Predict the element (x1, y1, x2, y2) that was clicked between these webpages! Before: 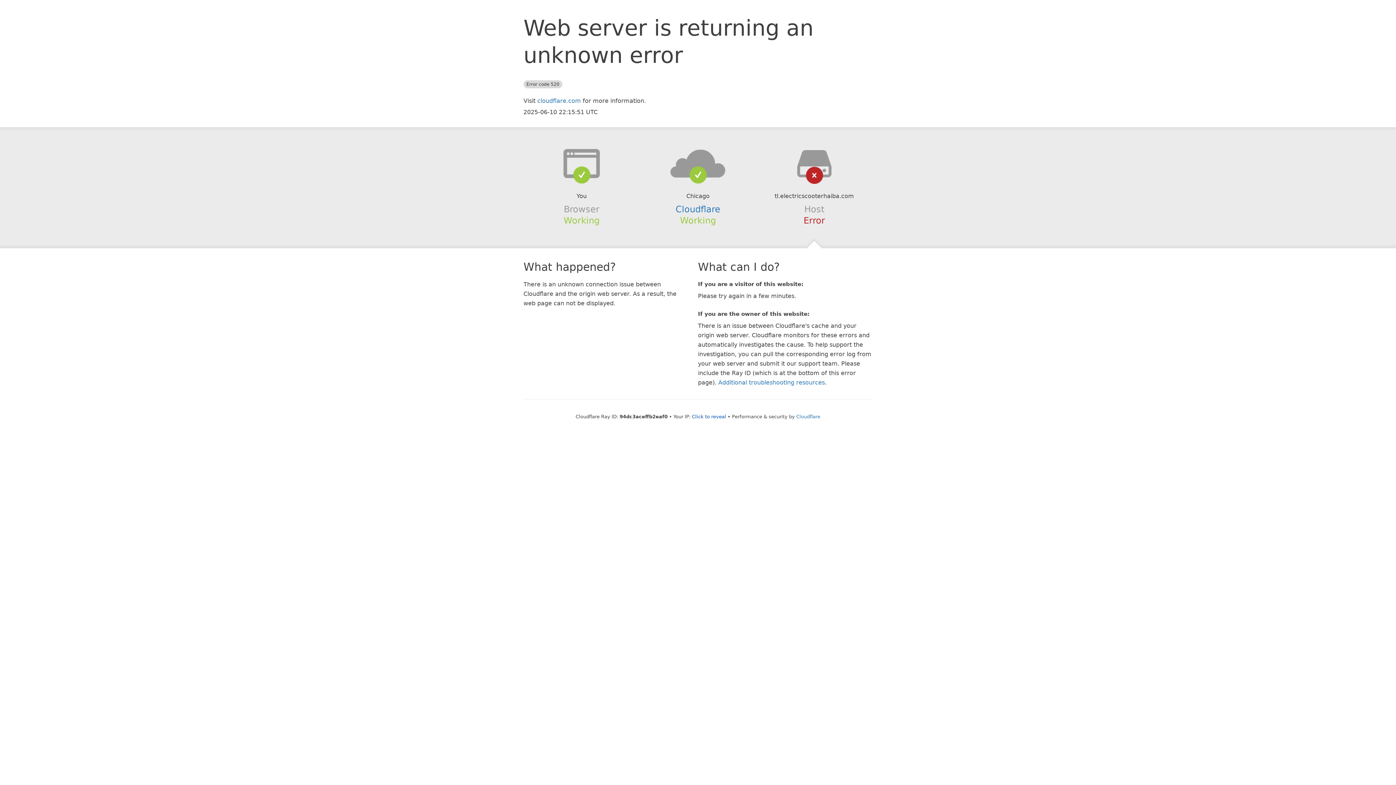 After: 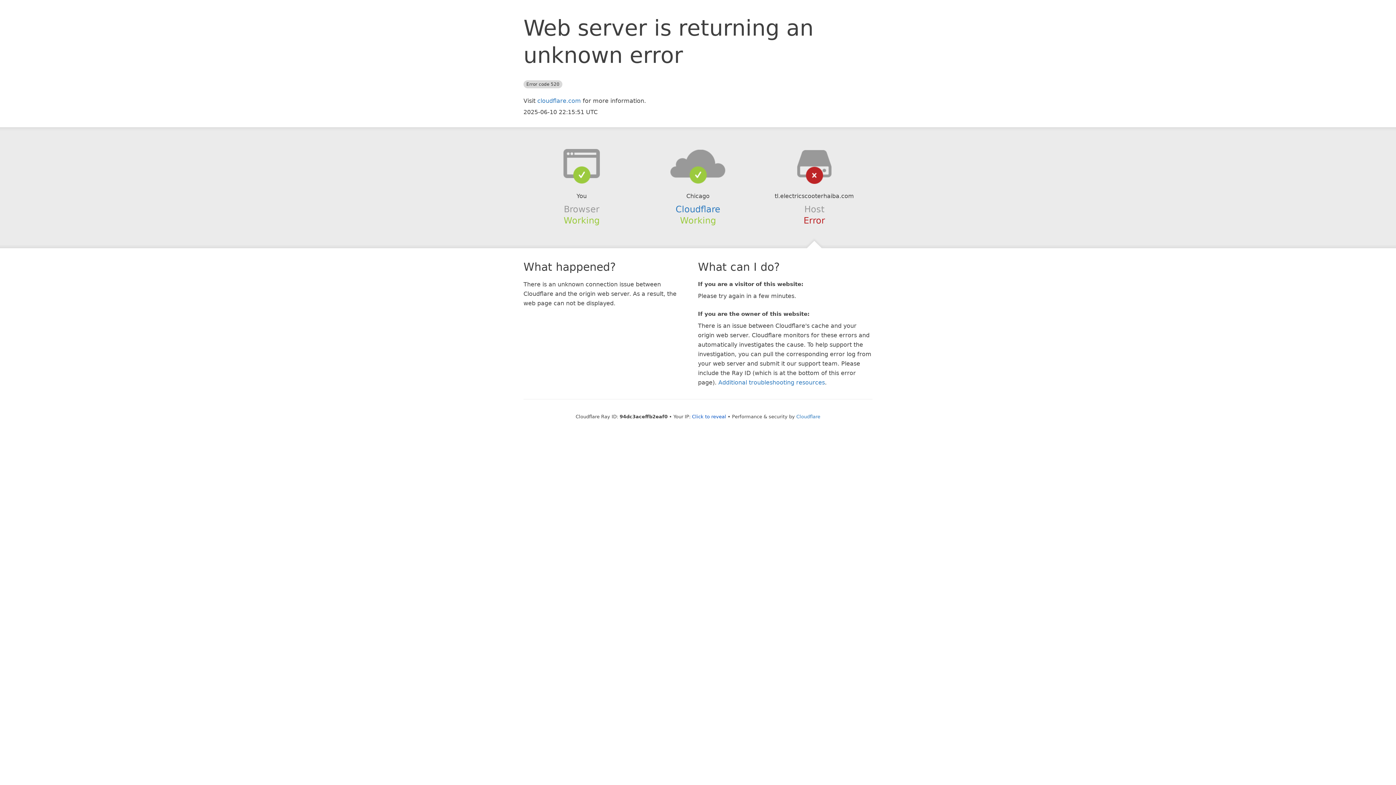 Action: bbox: (639, 148, 756, 178)